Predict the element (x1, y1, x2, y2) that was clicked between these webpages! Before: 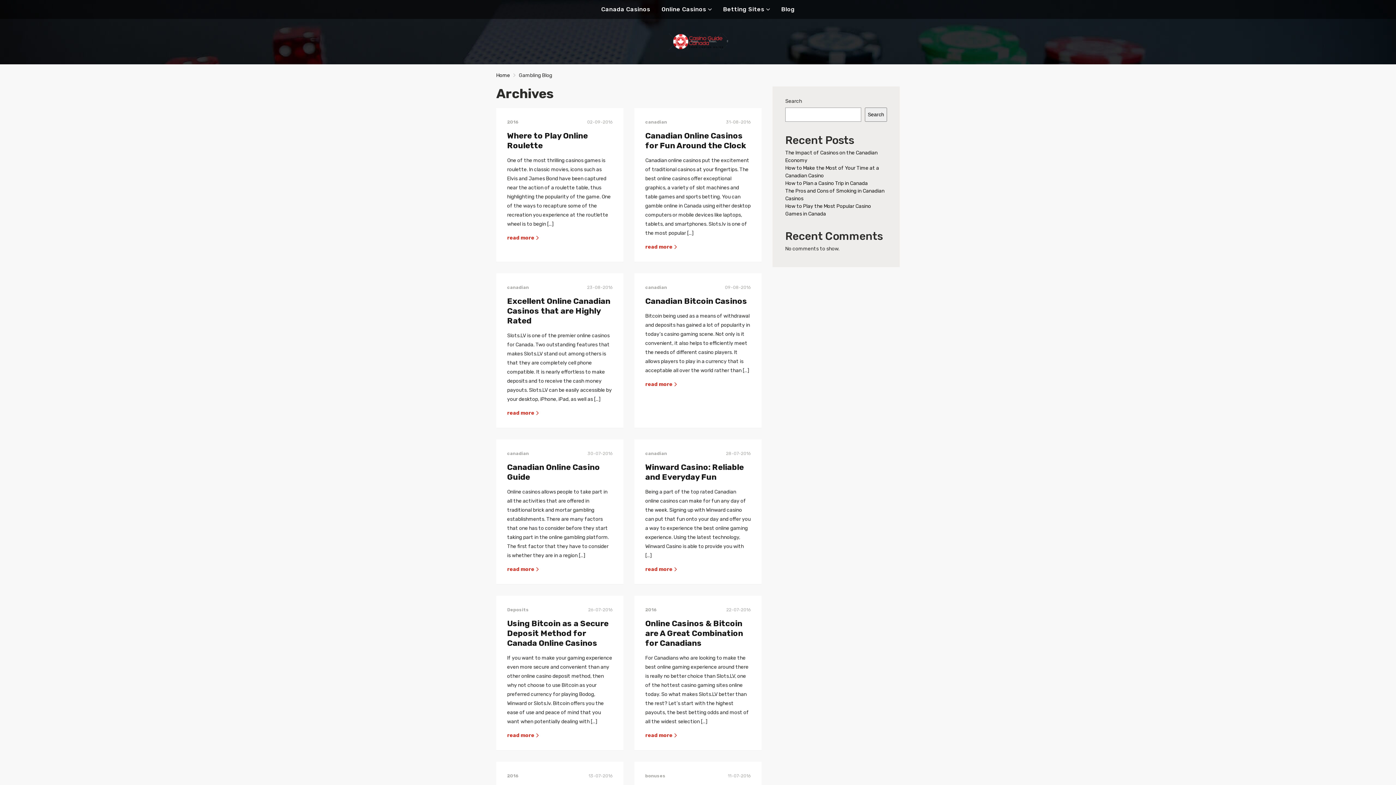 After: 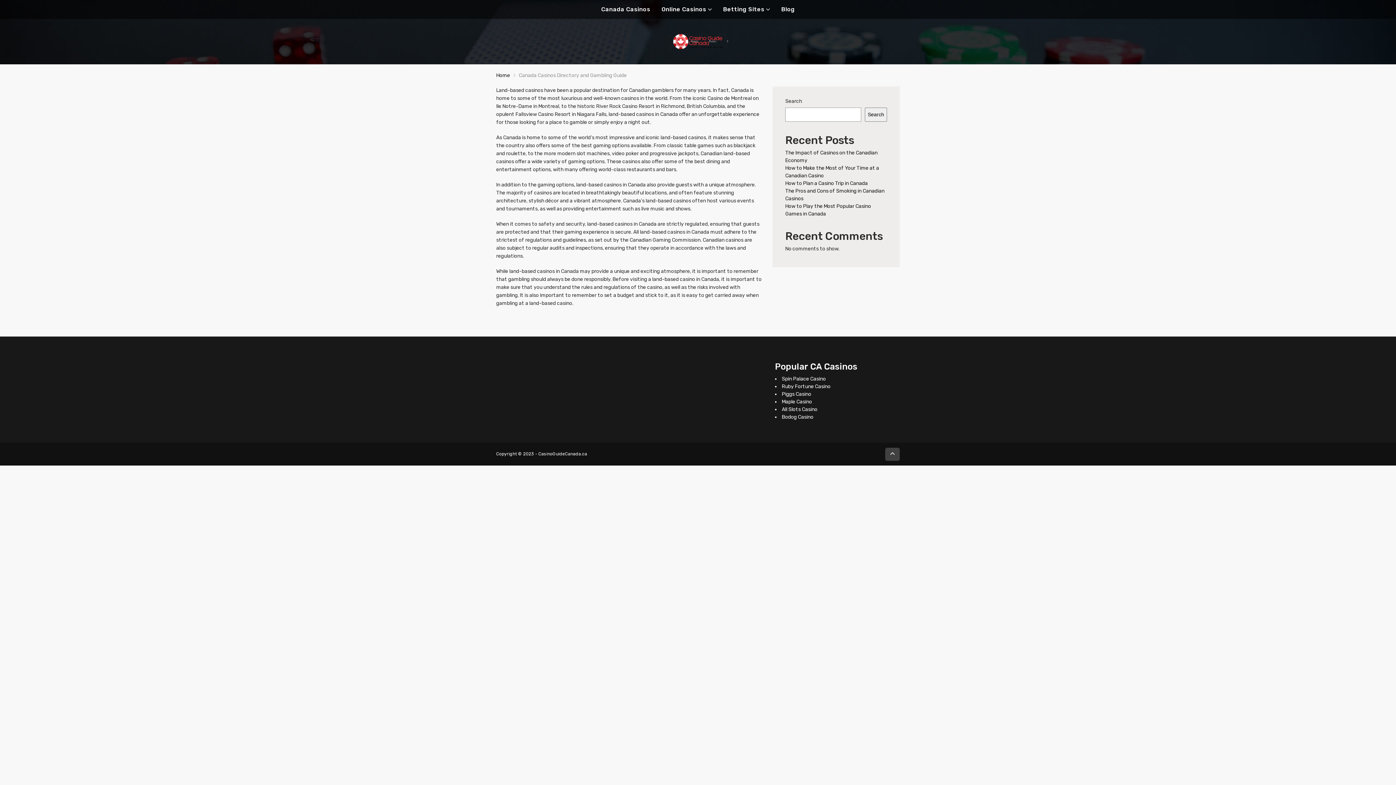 Action: bbox: (601, 0, 650, 18) label: Canada Casinos